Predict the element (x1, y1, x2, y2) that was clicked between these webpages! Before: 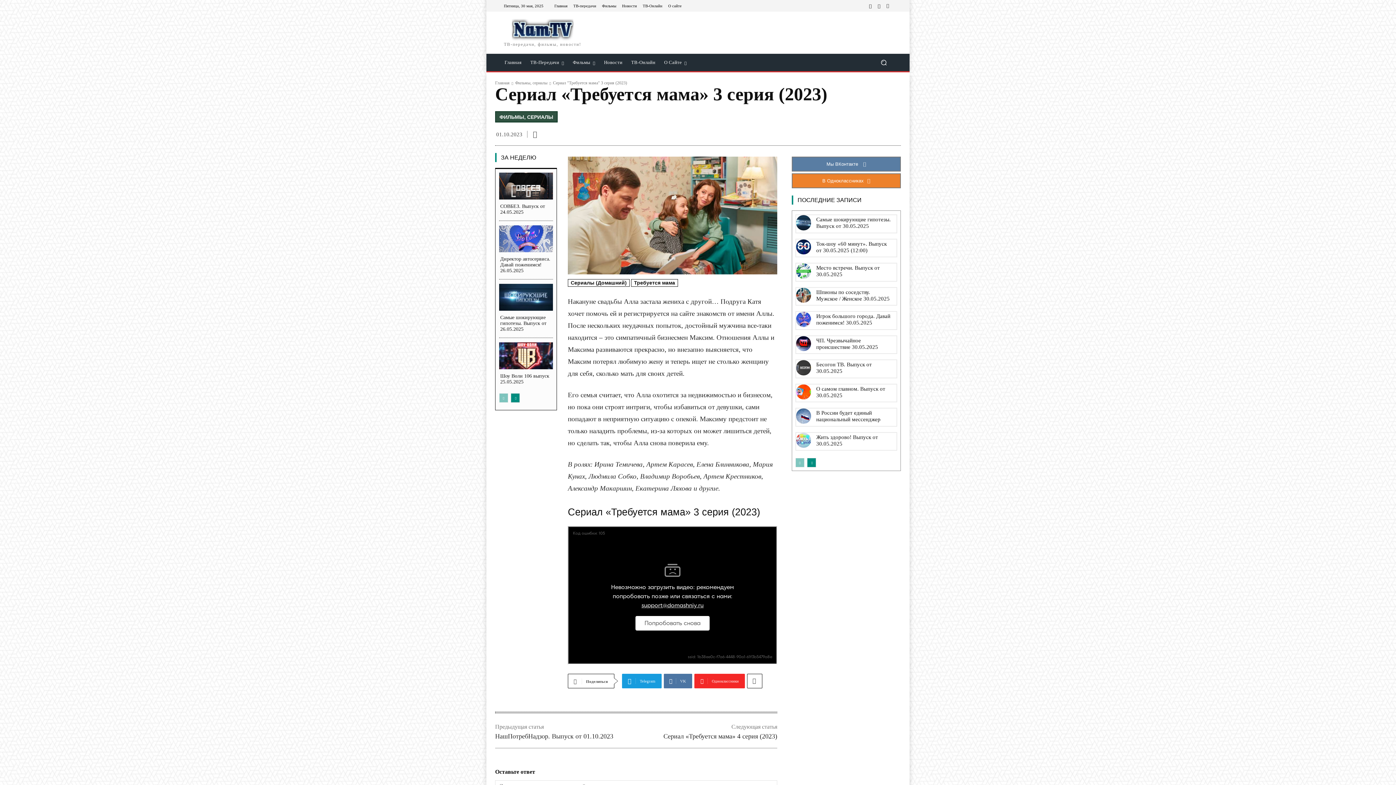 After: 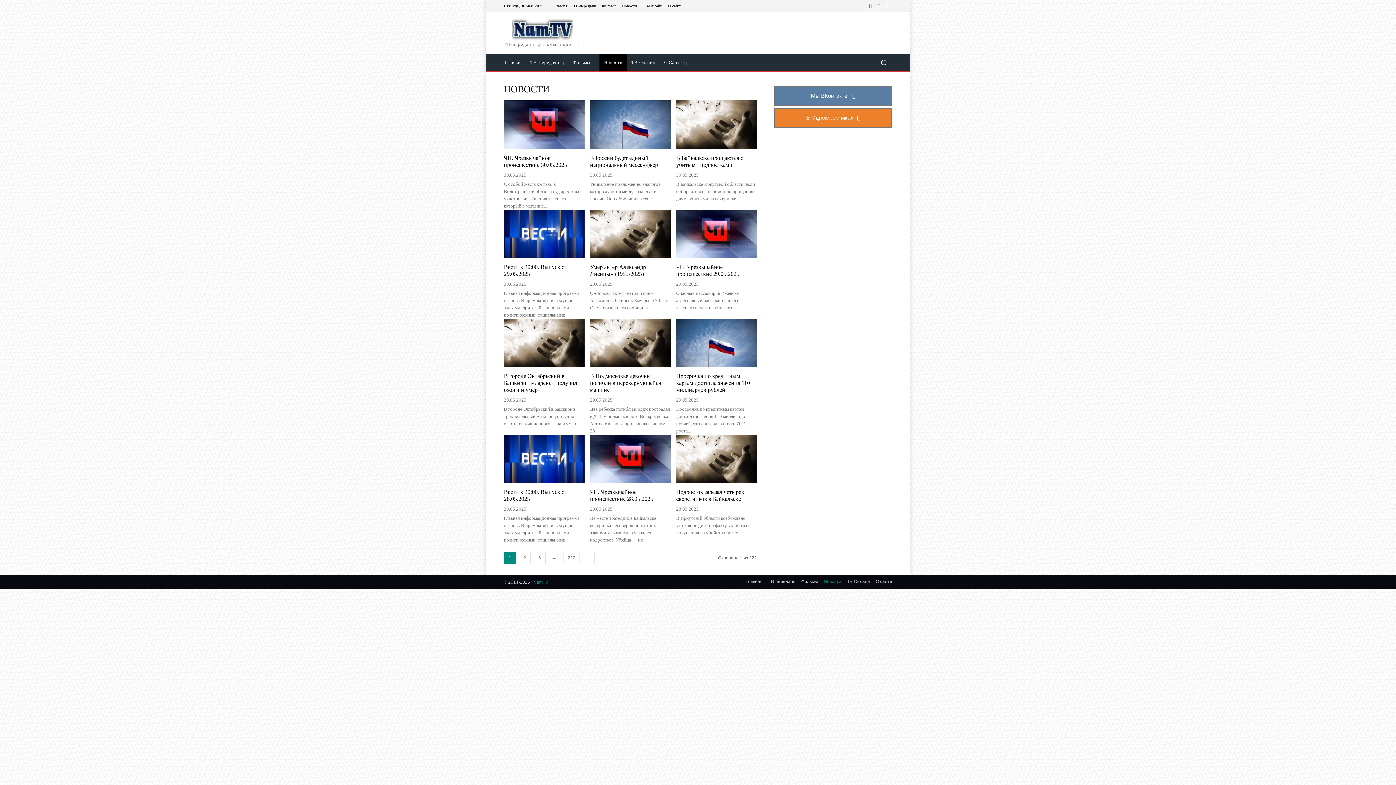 Action: bbox: (599, 53, 627, 71) label: Новости